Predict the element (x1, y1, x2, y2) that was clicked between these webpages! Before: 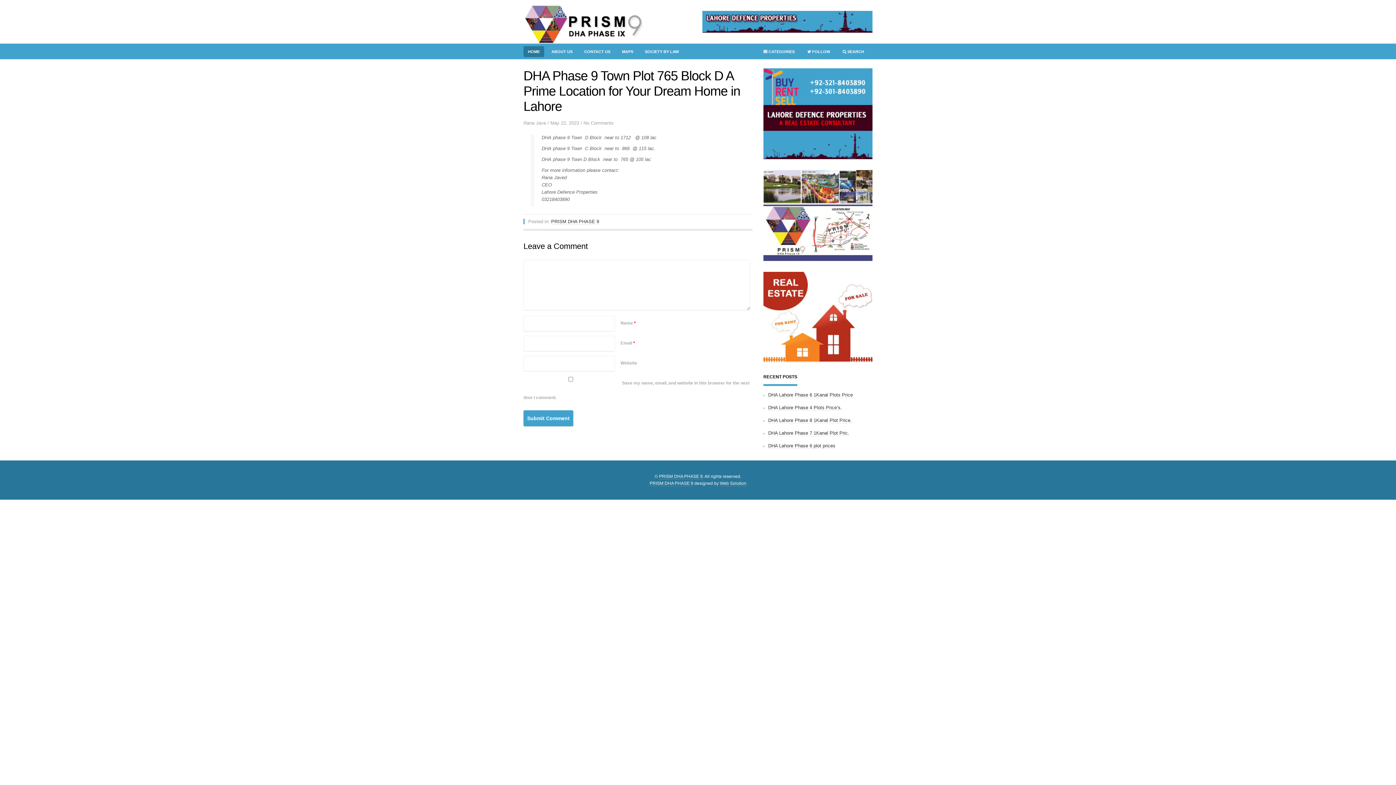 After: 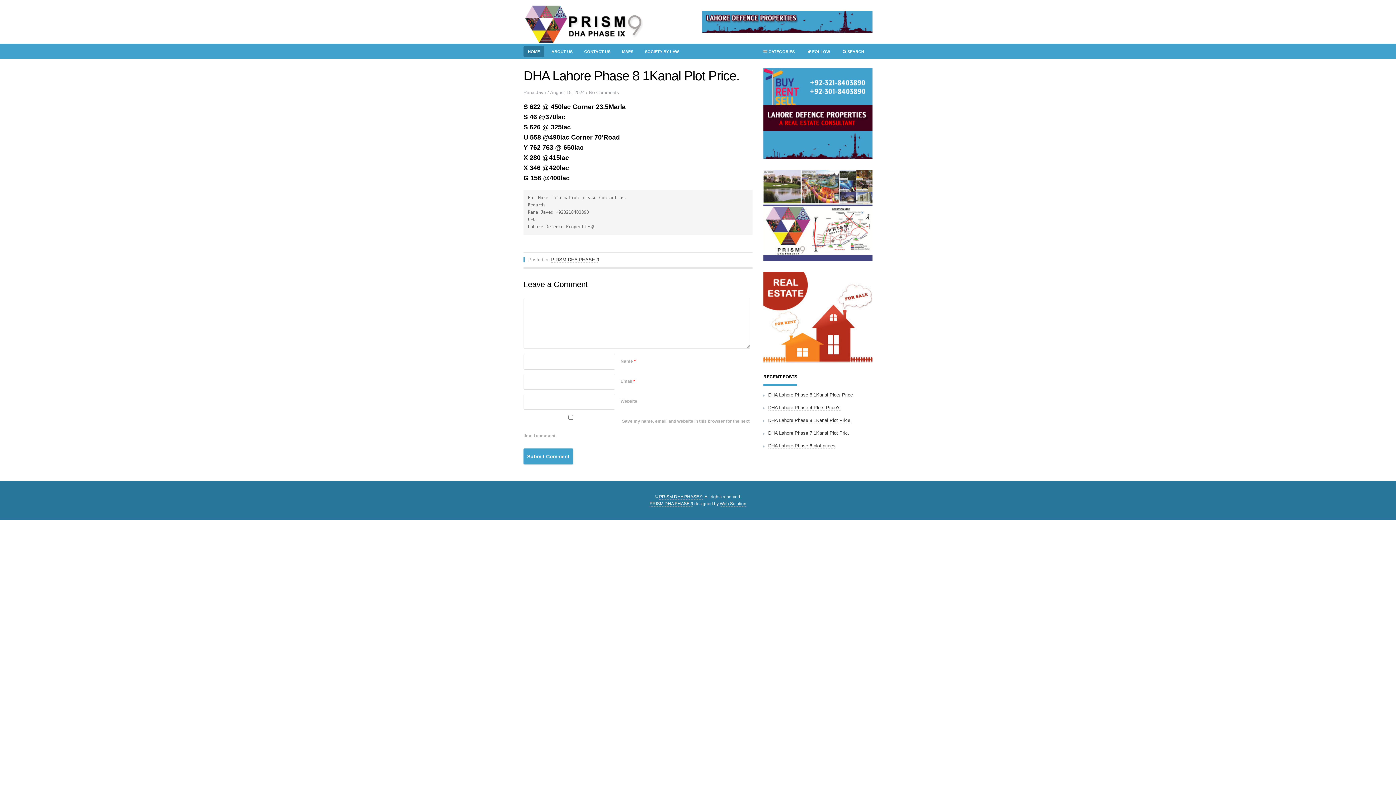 Action: bbox: (768, 417, 852, 423) label: DHA Lahore Phase 8 1Kanal Plot Price.